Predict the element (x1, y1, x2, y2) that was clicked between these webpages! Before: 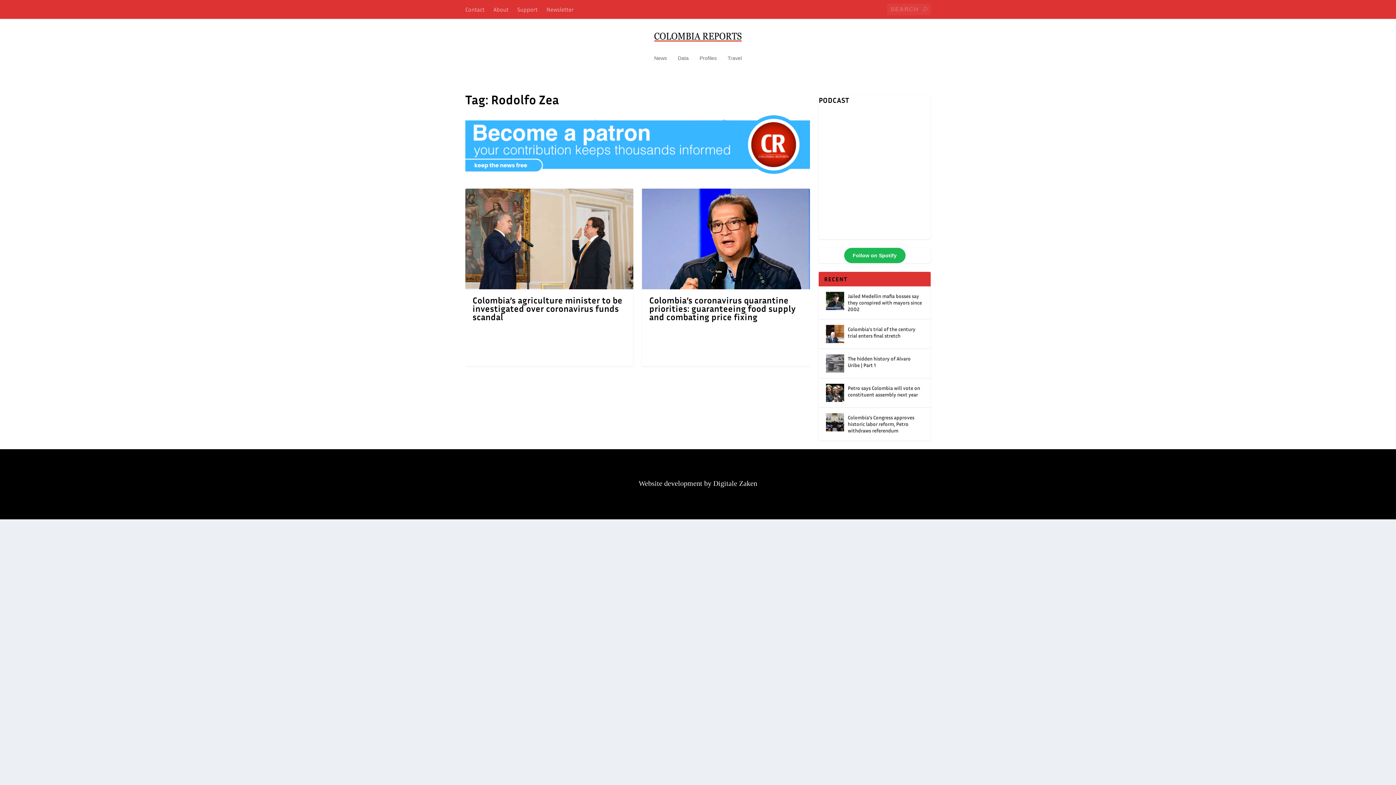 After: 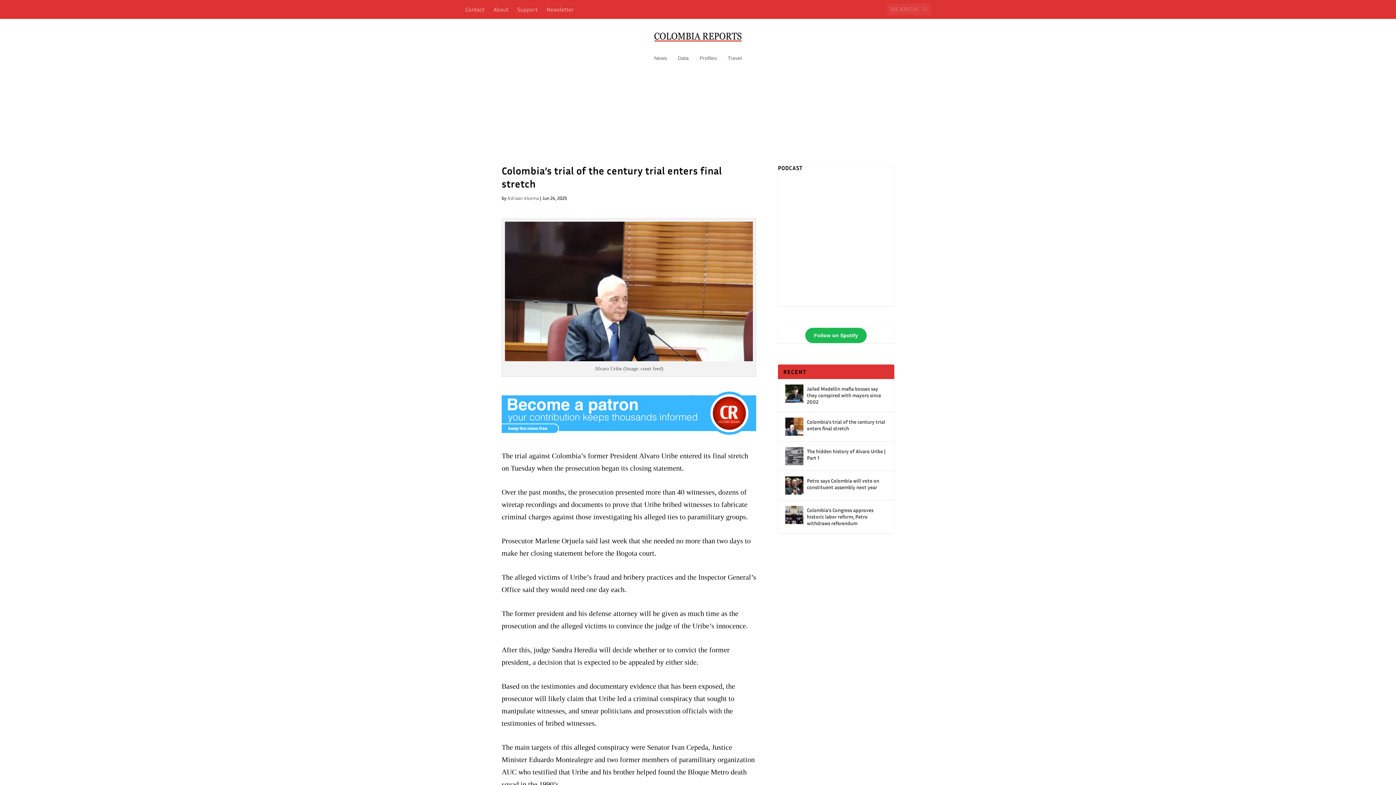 Action: bbox: (826, 325, 844, 343)